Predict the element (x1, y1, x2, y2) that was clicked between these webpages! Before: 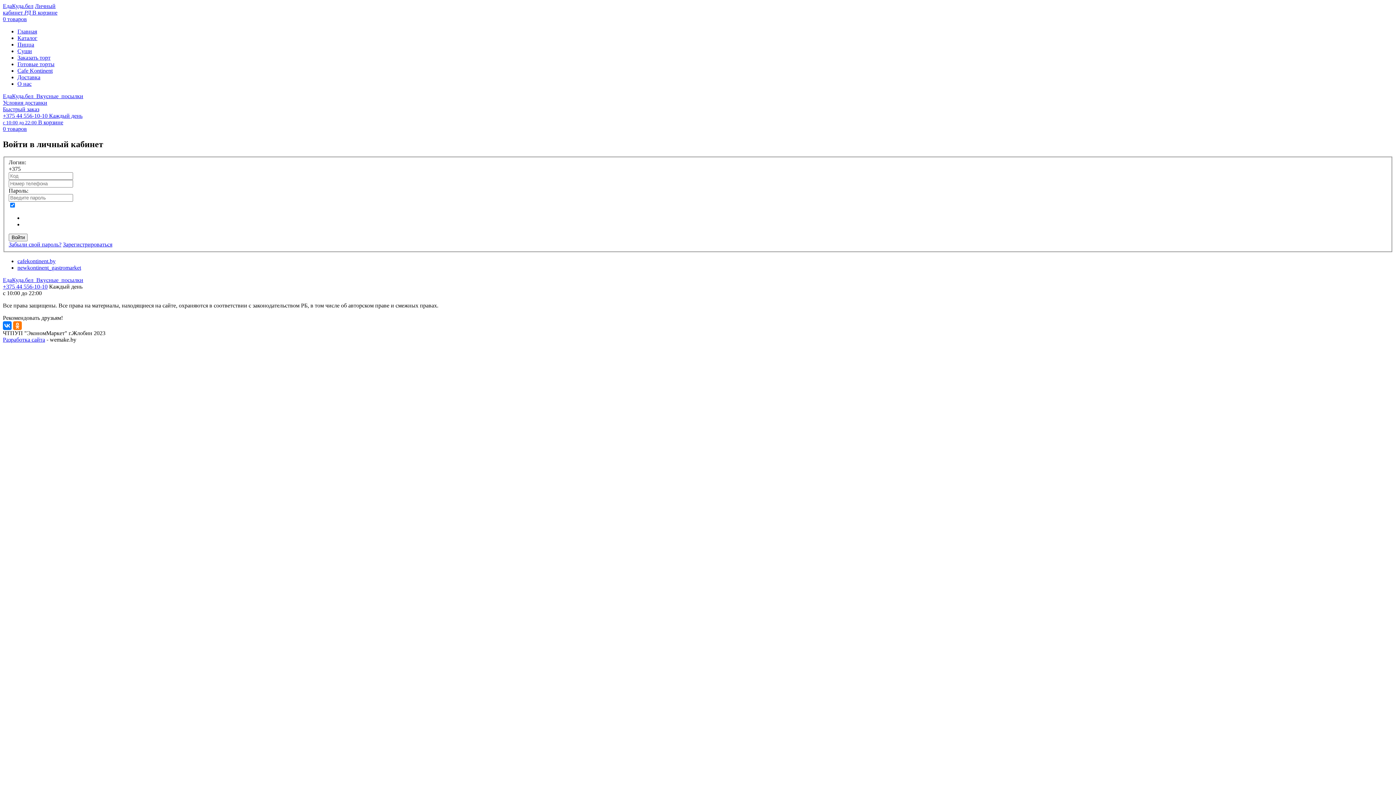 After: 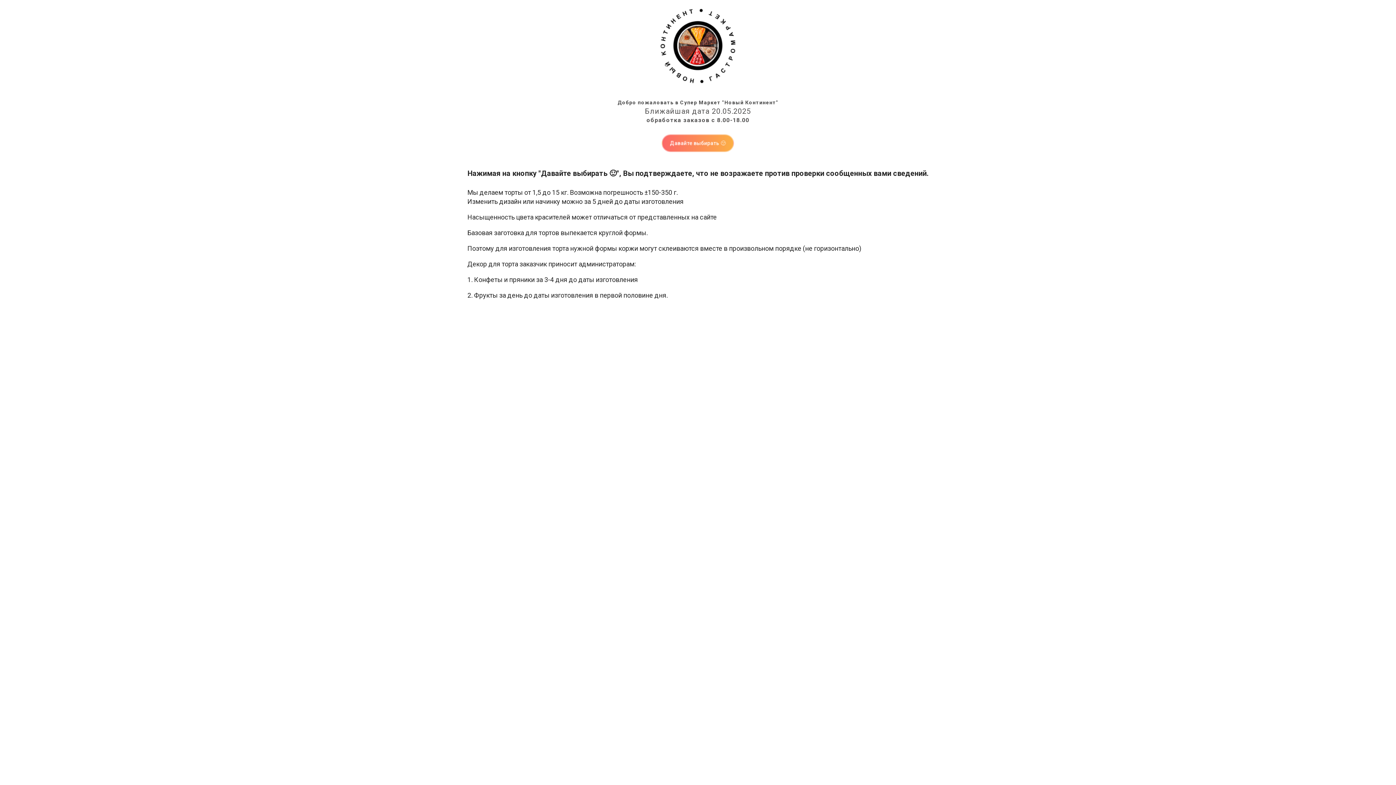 Action: bbox: (17, 54, 50, 60) label: Заказать торт